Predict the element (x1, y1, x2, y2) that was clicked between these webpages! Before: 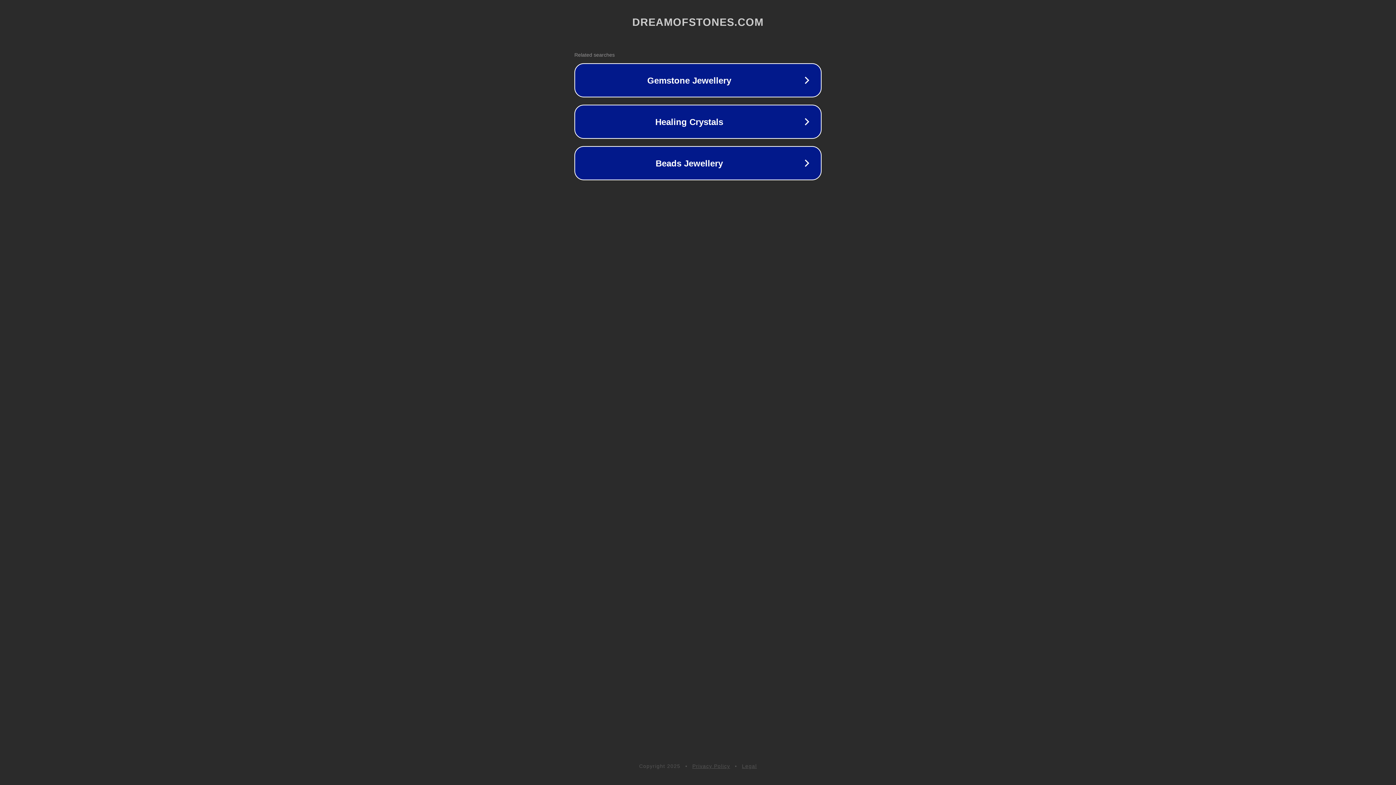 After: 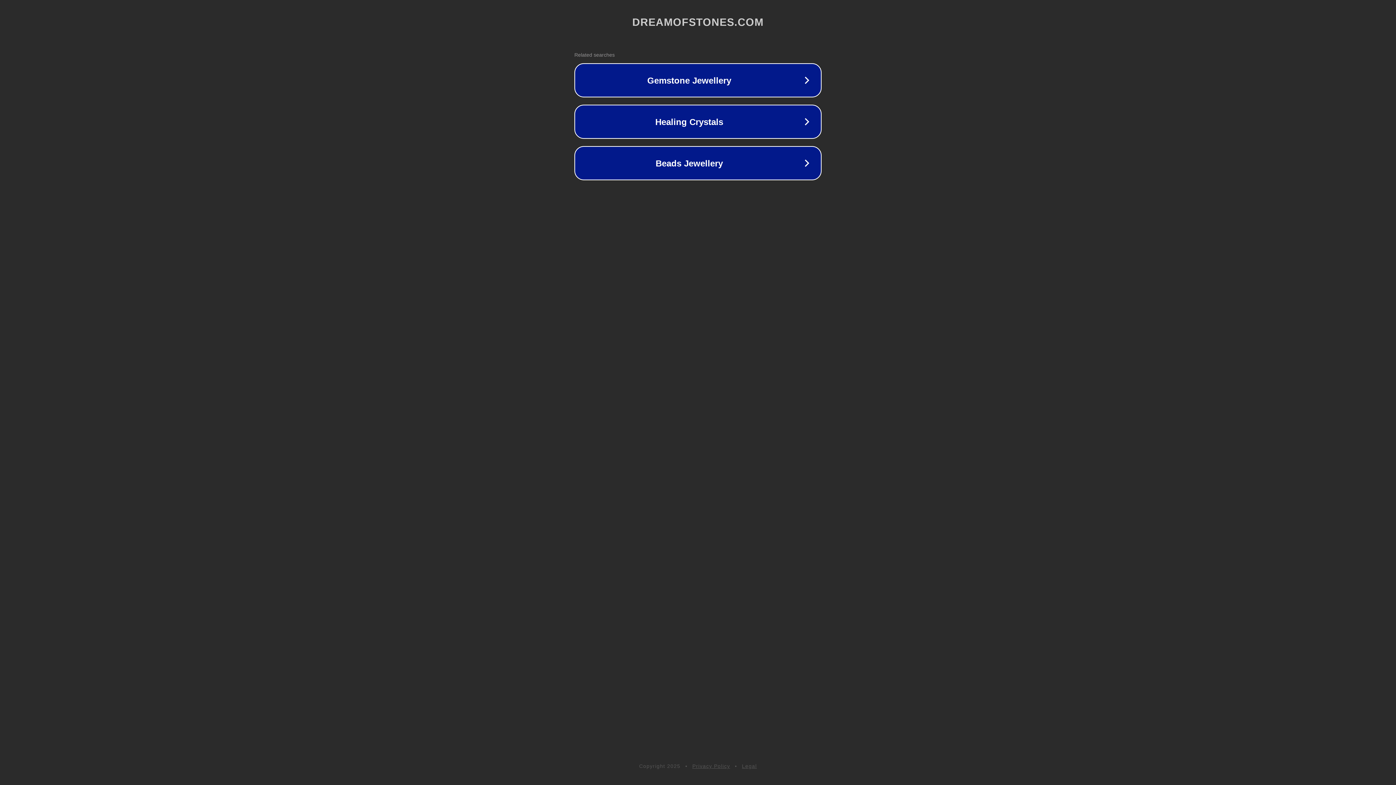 Action: bbox: (742, 763, 757, 769) label: Legal